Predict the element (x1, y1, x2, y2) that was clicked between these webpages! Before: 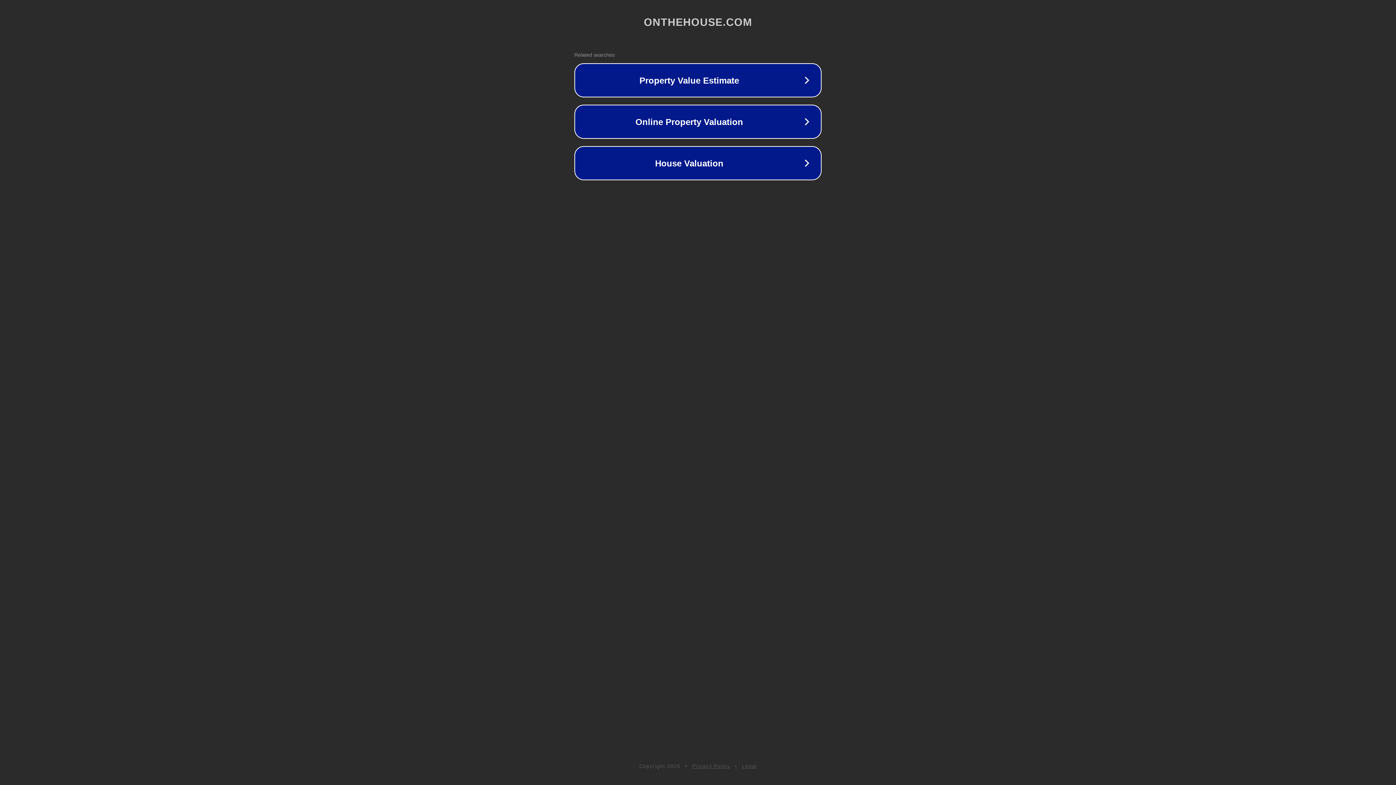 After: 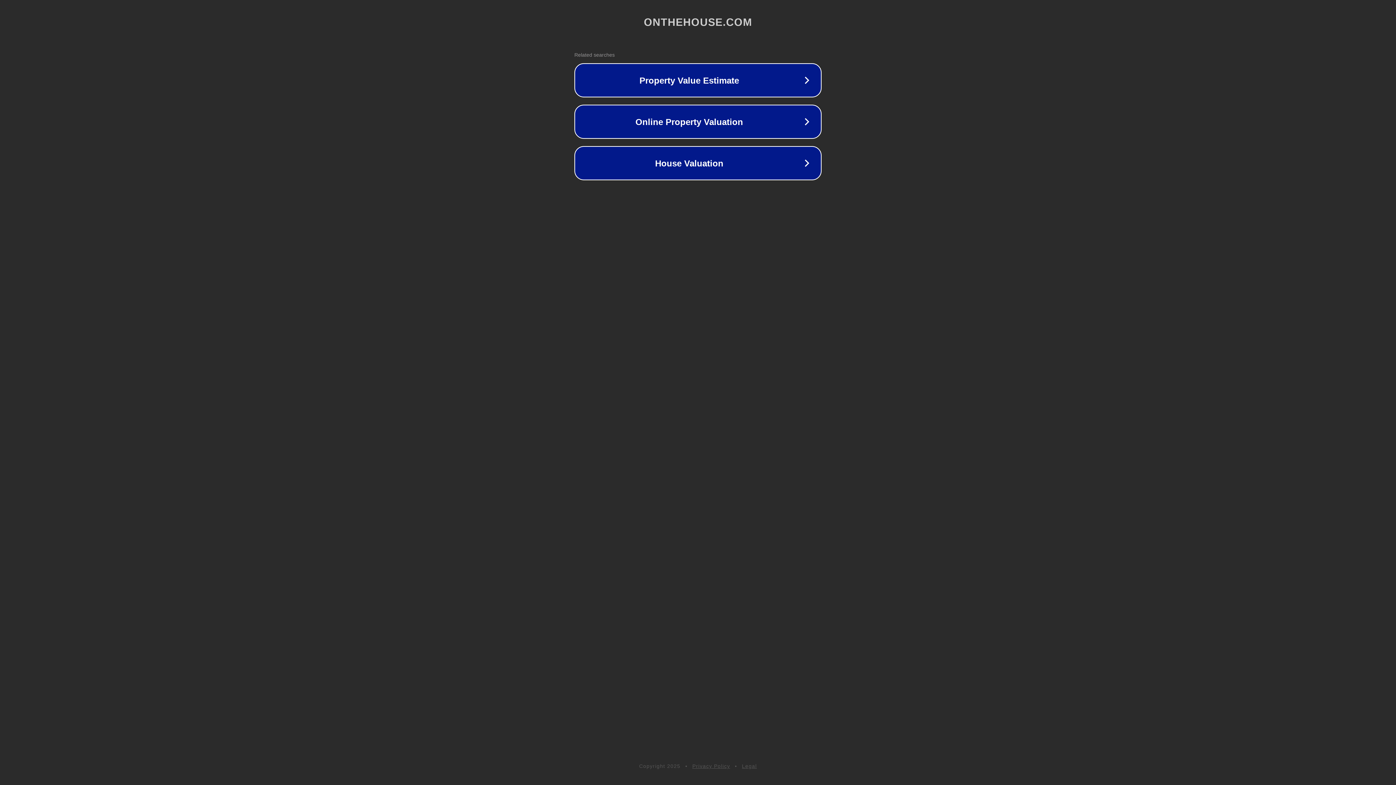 Action: bbox: (742, 763, 757, 769) label: Legal